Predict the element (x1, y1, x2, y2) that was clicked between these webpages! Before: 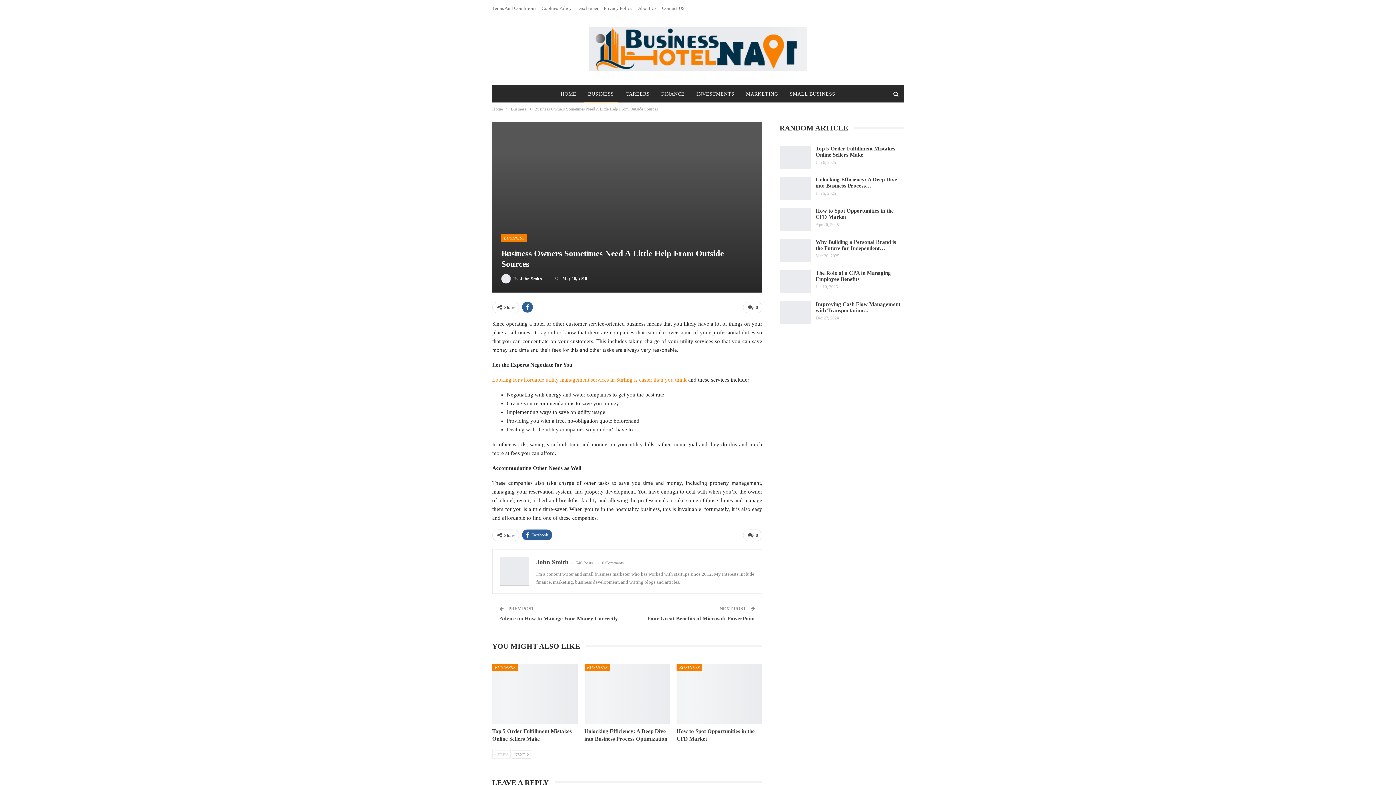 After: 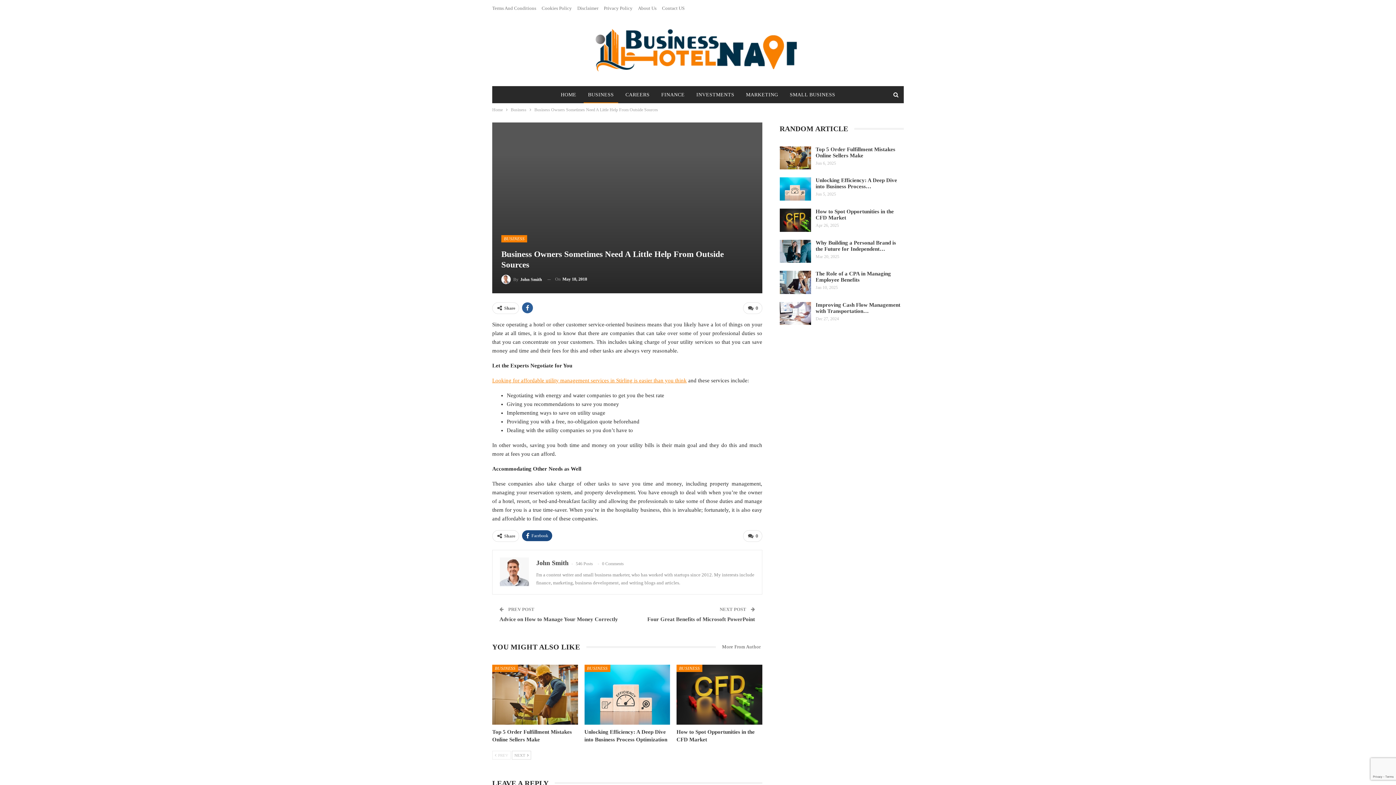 Action: bbox: (522, 529, 552, 540) label: Facebook